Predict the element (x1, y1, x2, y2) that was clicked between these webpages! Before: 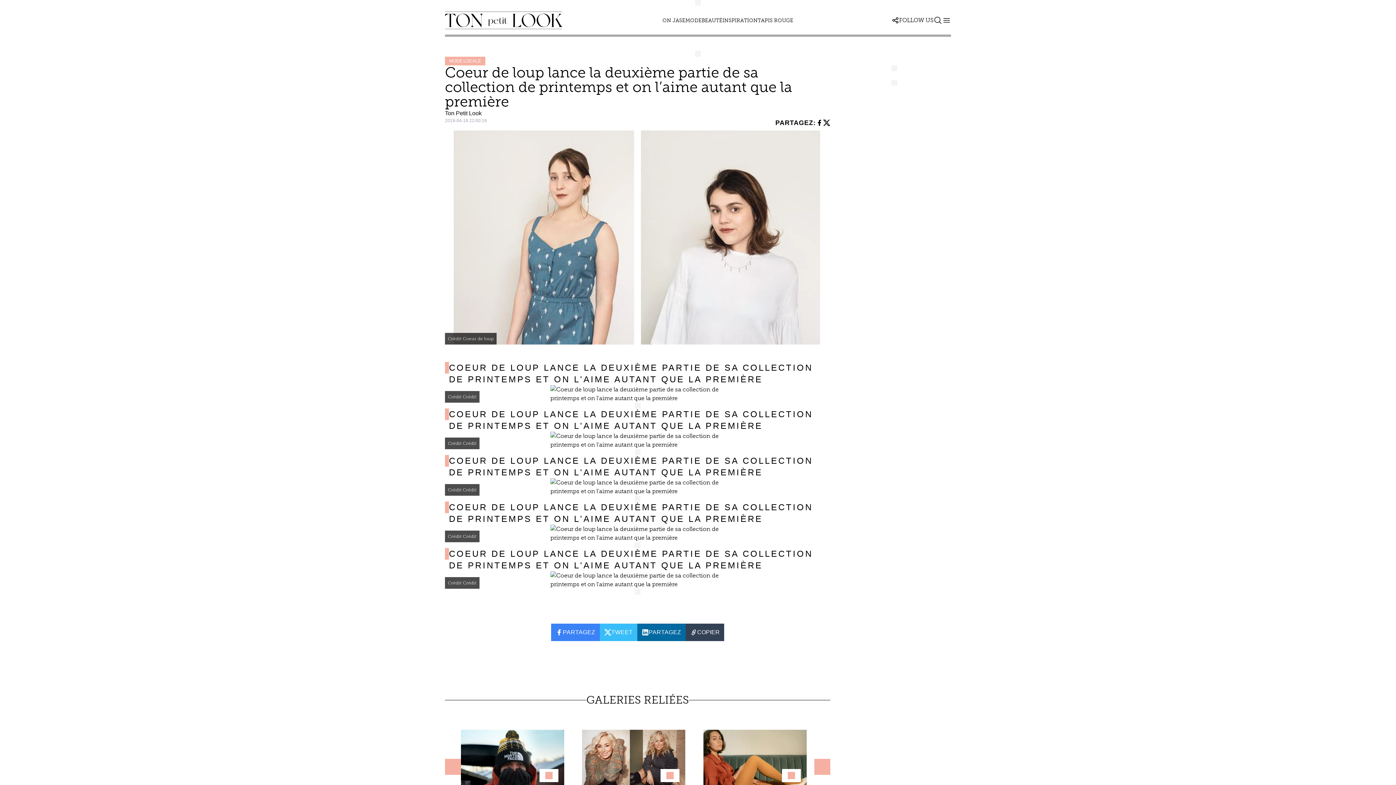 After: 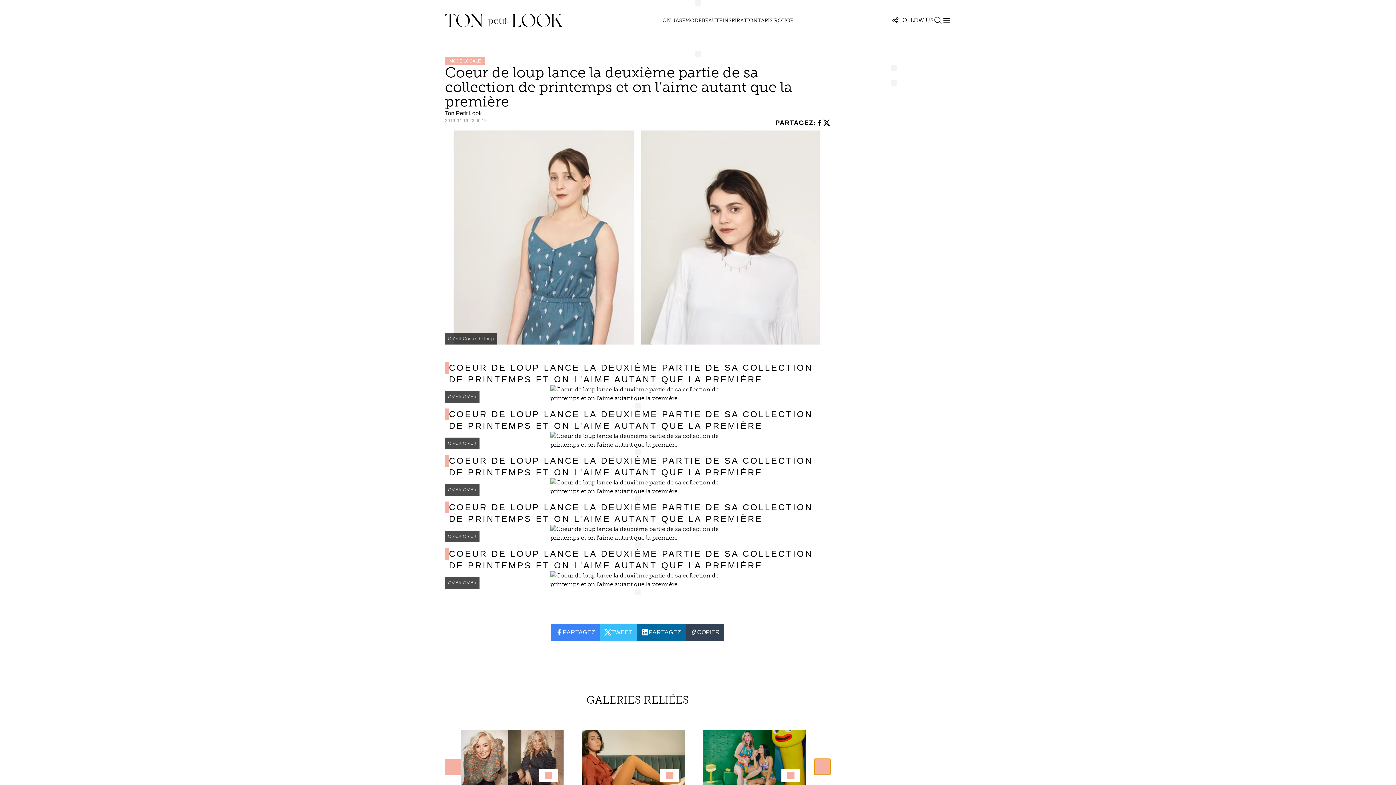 Action: bbox: (814, 759, 830, 775)